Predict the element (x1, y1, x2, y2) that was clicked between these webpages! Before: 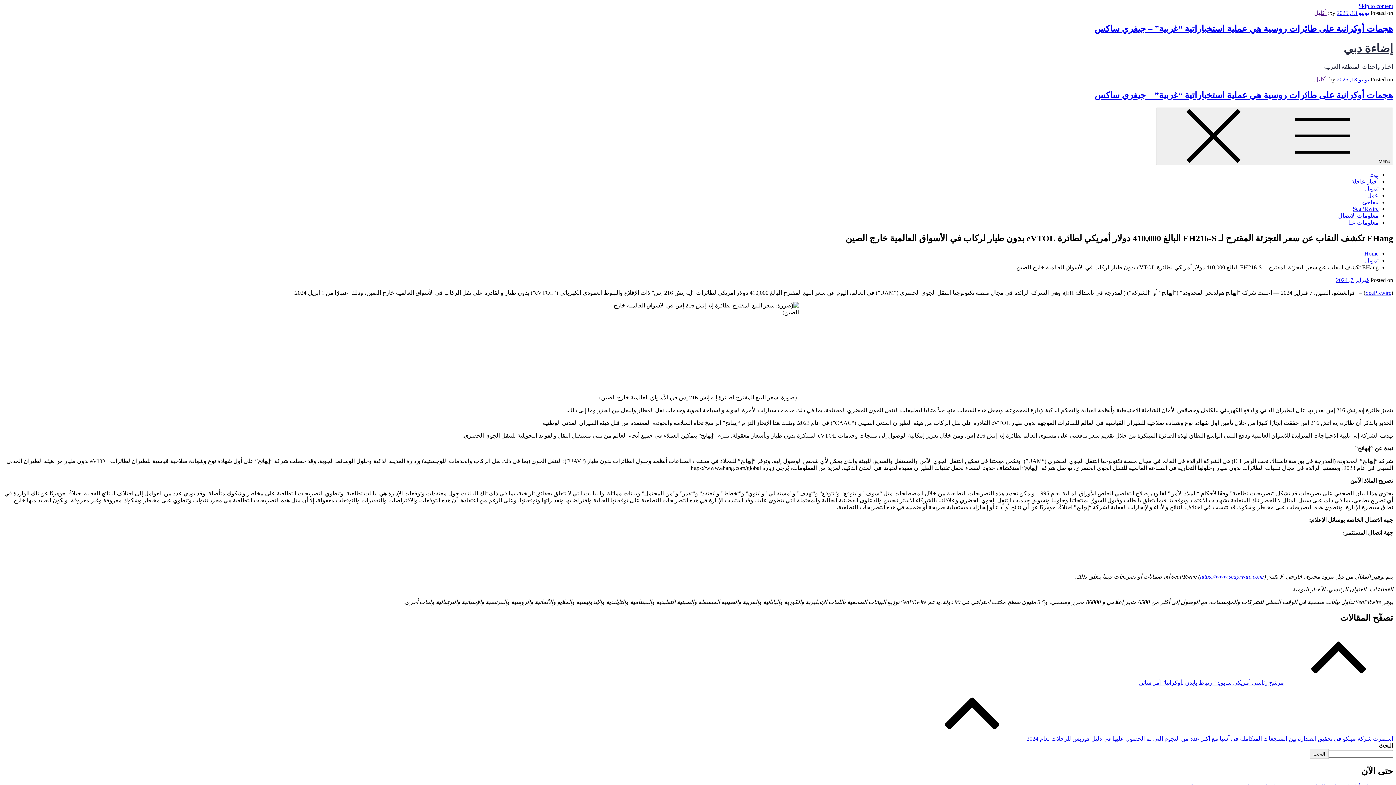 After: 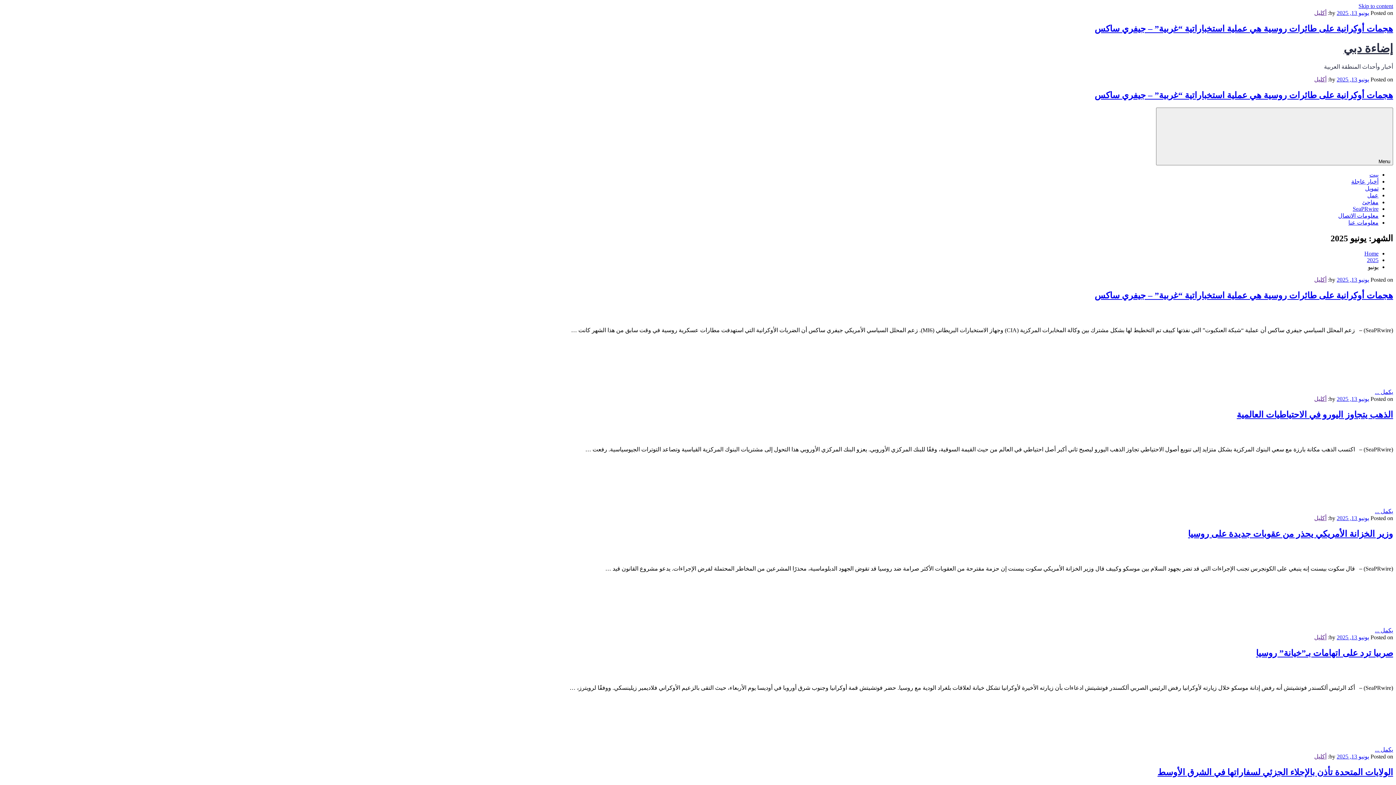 Action: label: يونيو 13, 2025 bbox: (1337, 76, 1369, 82)